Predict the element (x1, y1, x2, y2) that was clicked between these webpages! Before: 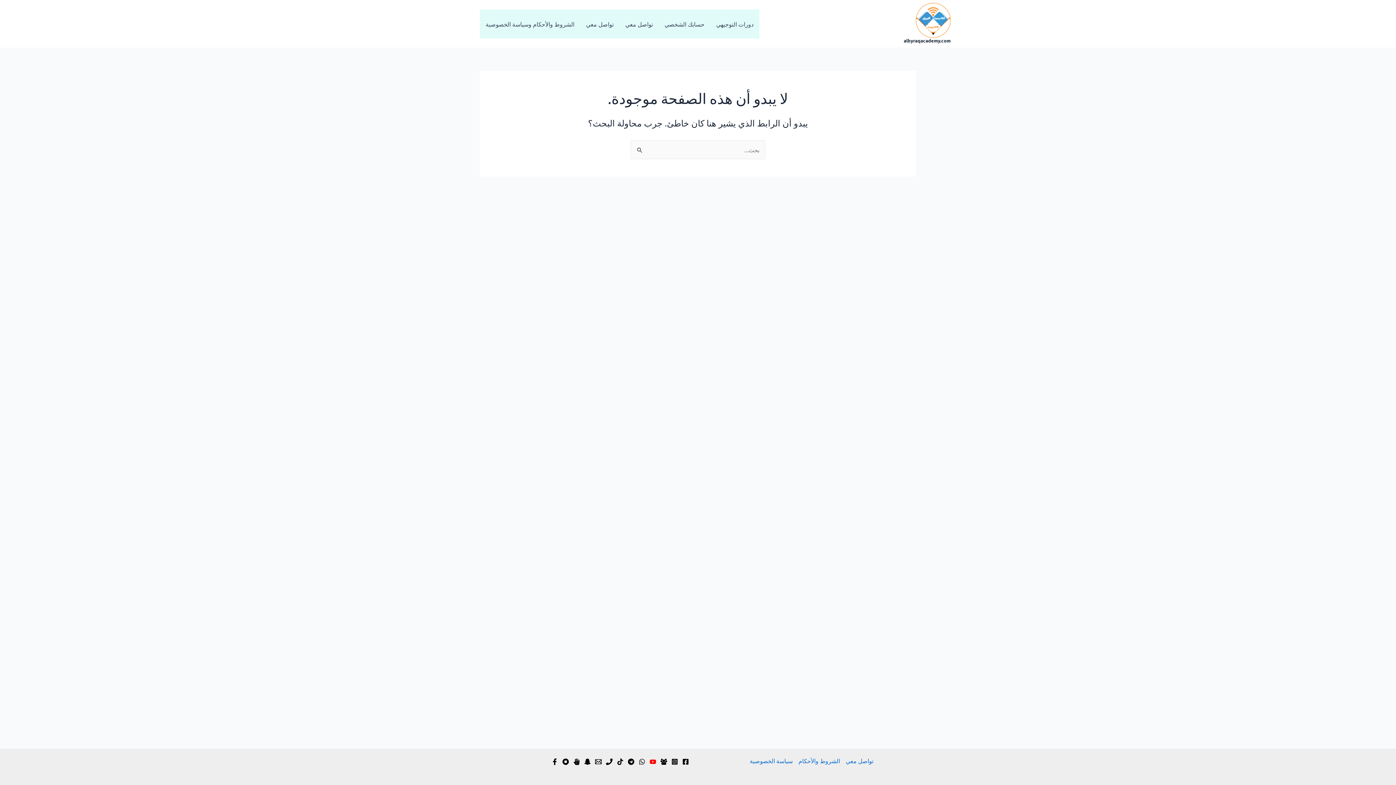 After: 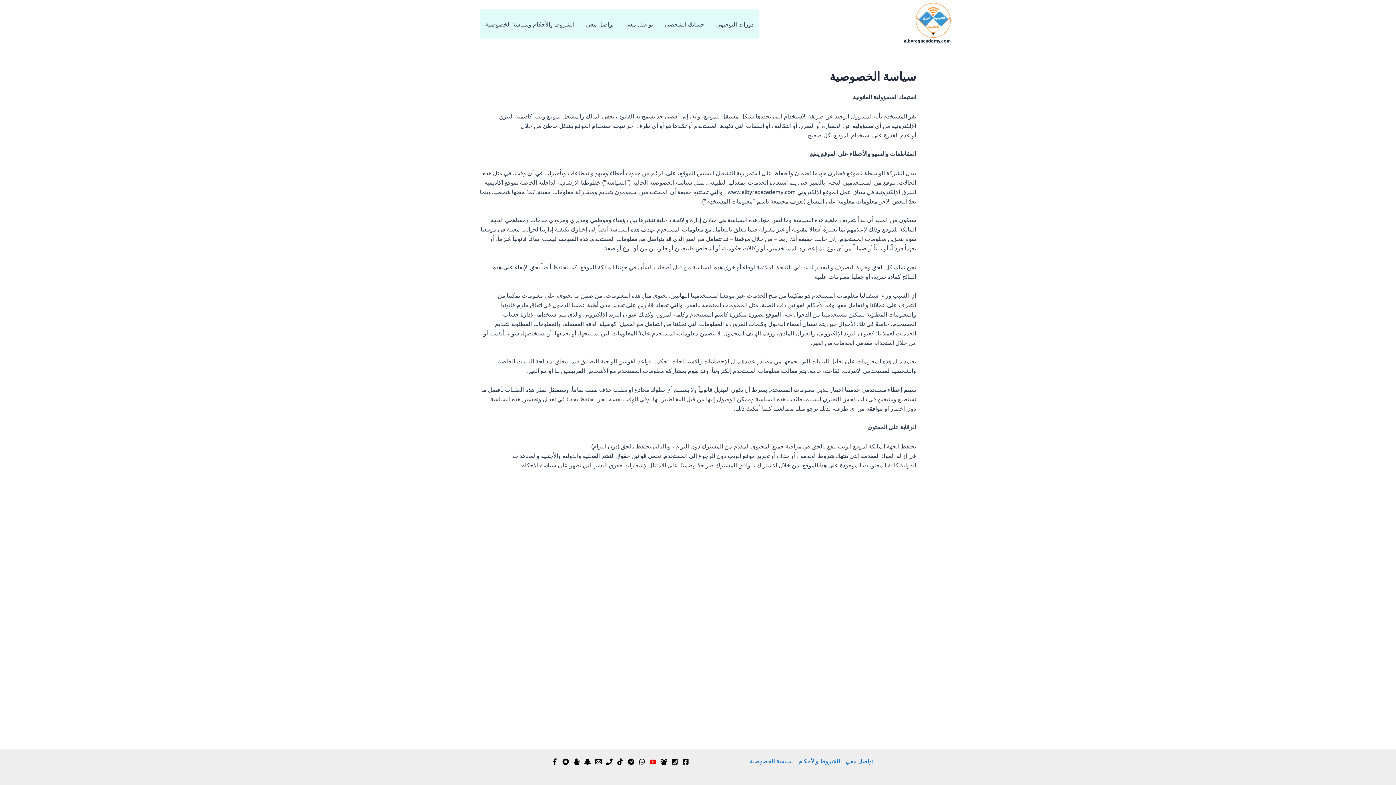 Action: bbox: (750, 756, 795, 765) label: سياسة الخصوصية